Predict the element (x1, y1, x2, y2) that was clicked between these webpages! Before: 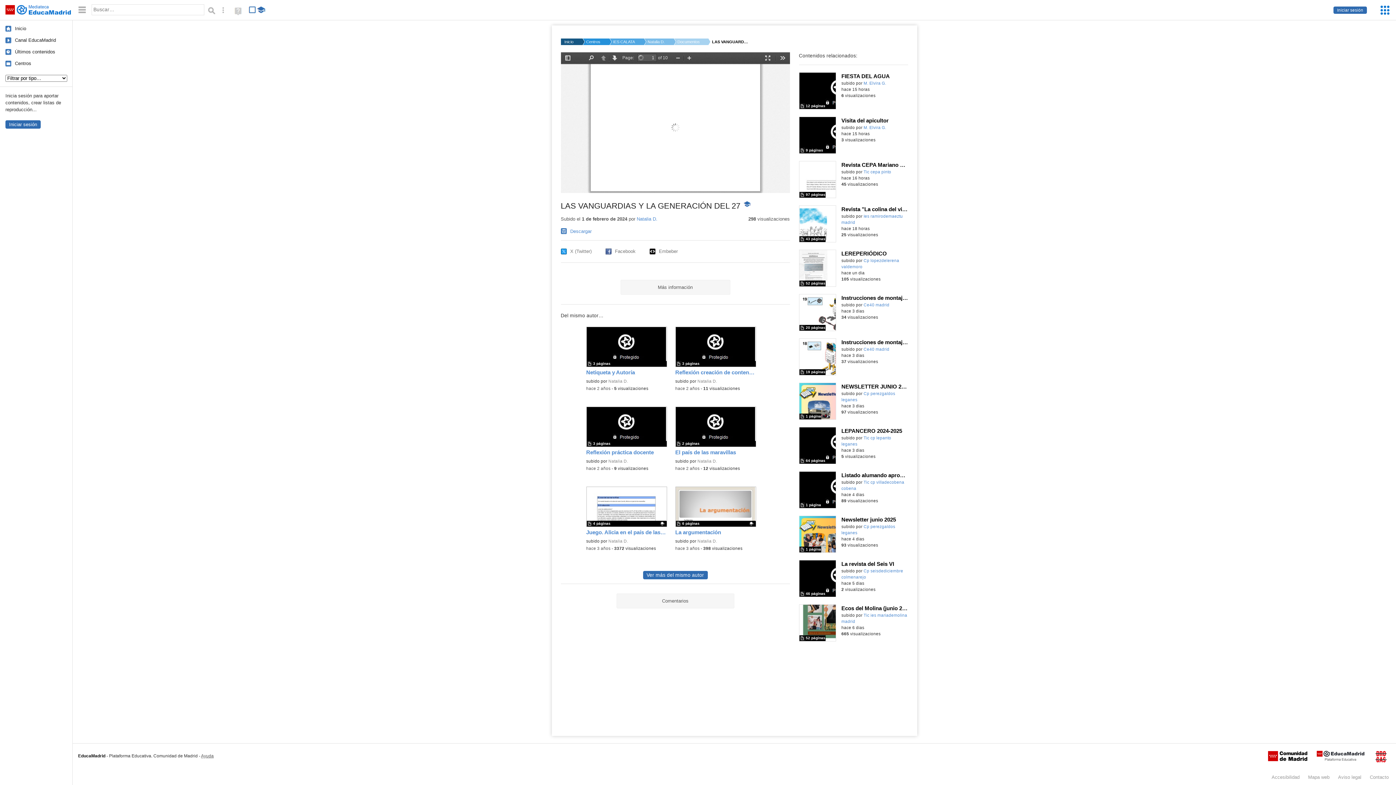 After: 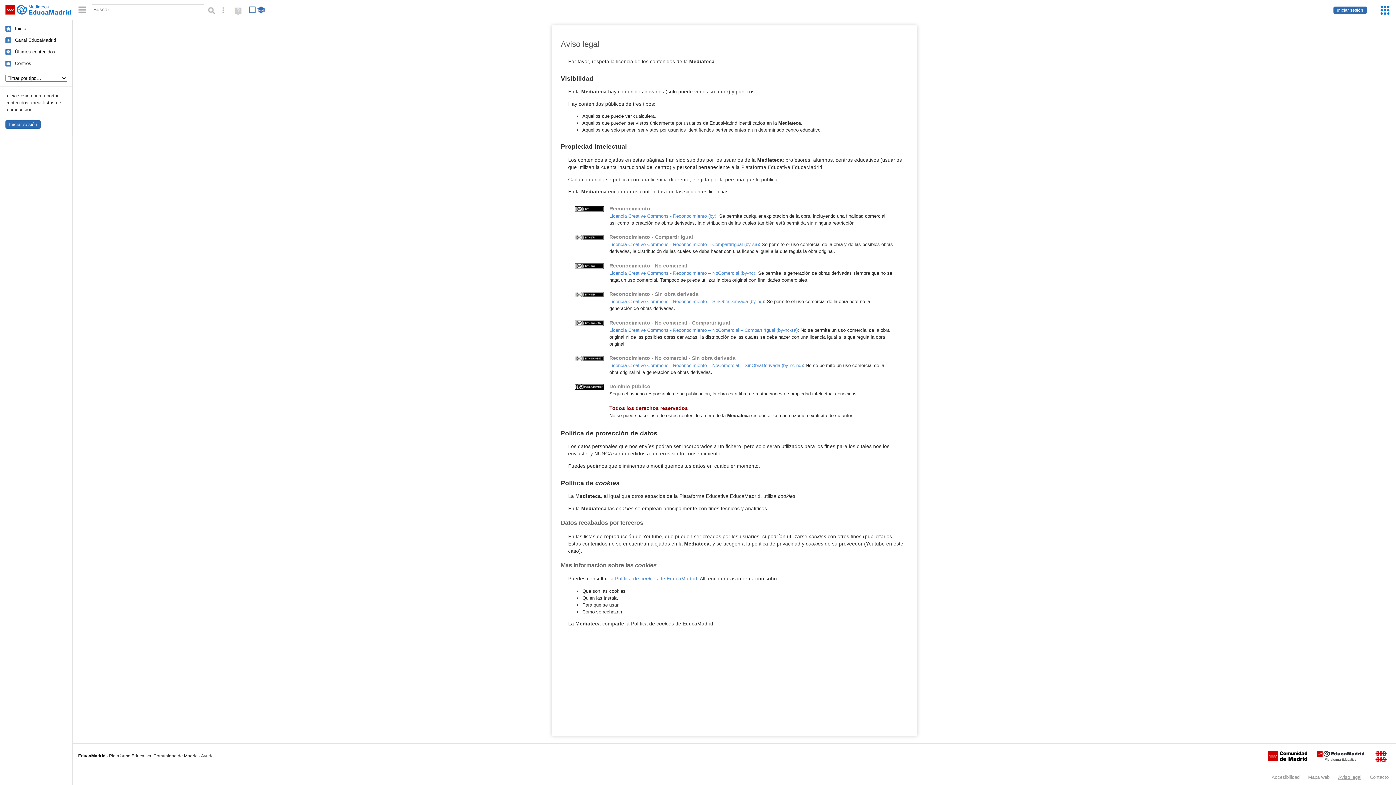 Action: label: Aviso legal bbox: (1338, 774, 1361, 780)